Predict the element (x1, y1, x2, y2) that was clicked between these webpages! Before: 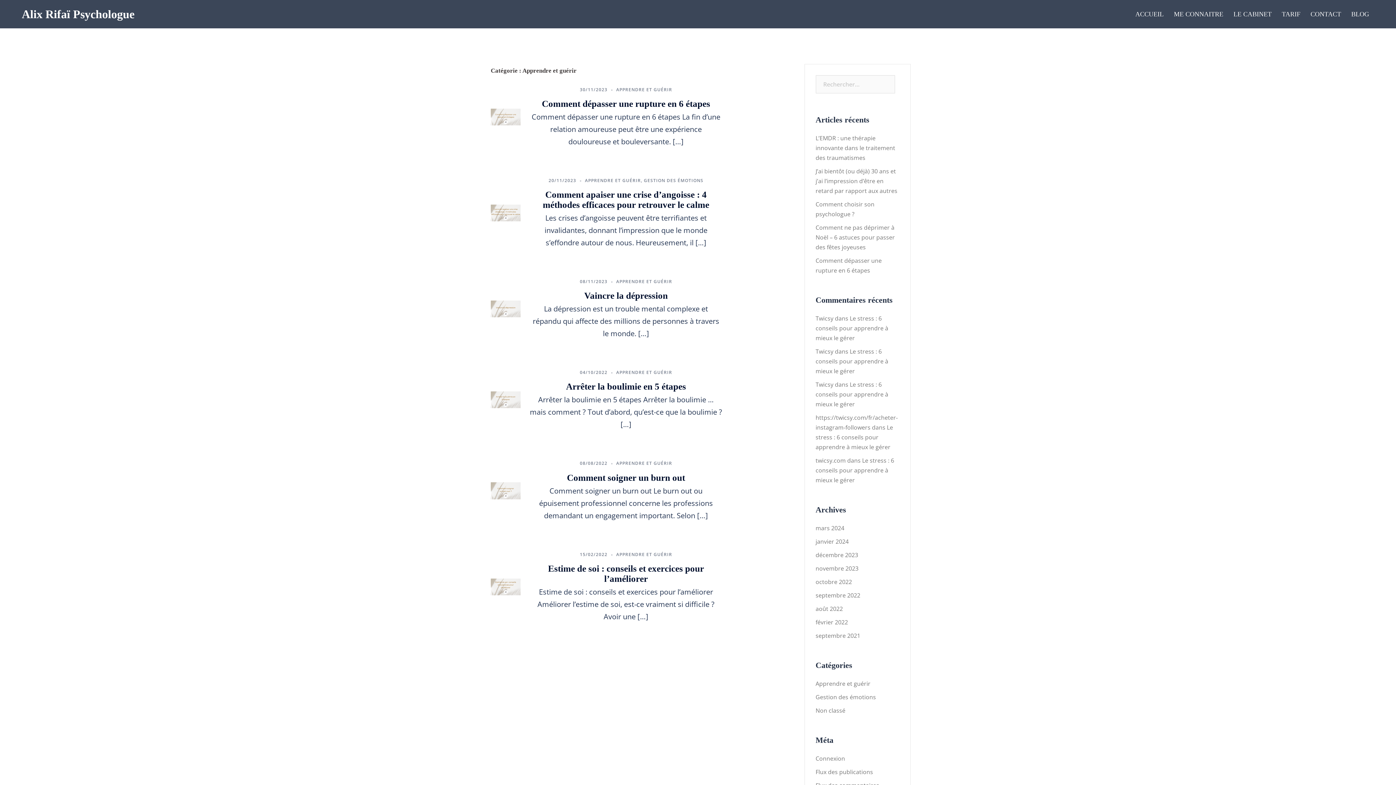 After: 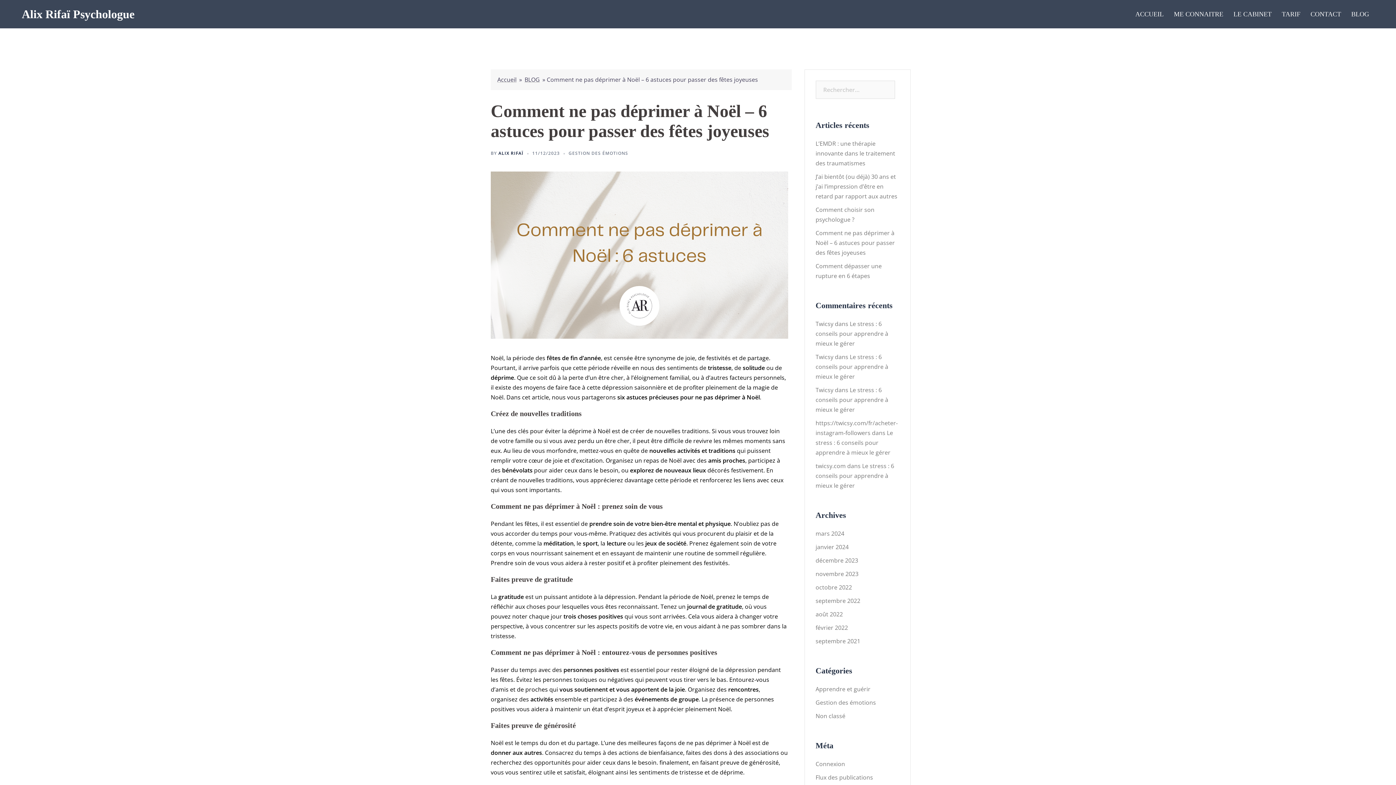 Action: label: Comment ne pas déprimer à Noël – 6 astuces pour passer des fêtes joyeuses bbox: (815, 223, 895, 251)